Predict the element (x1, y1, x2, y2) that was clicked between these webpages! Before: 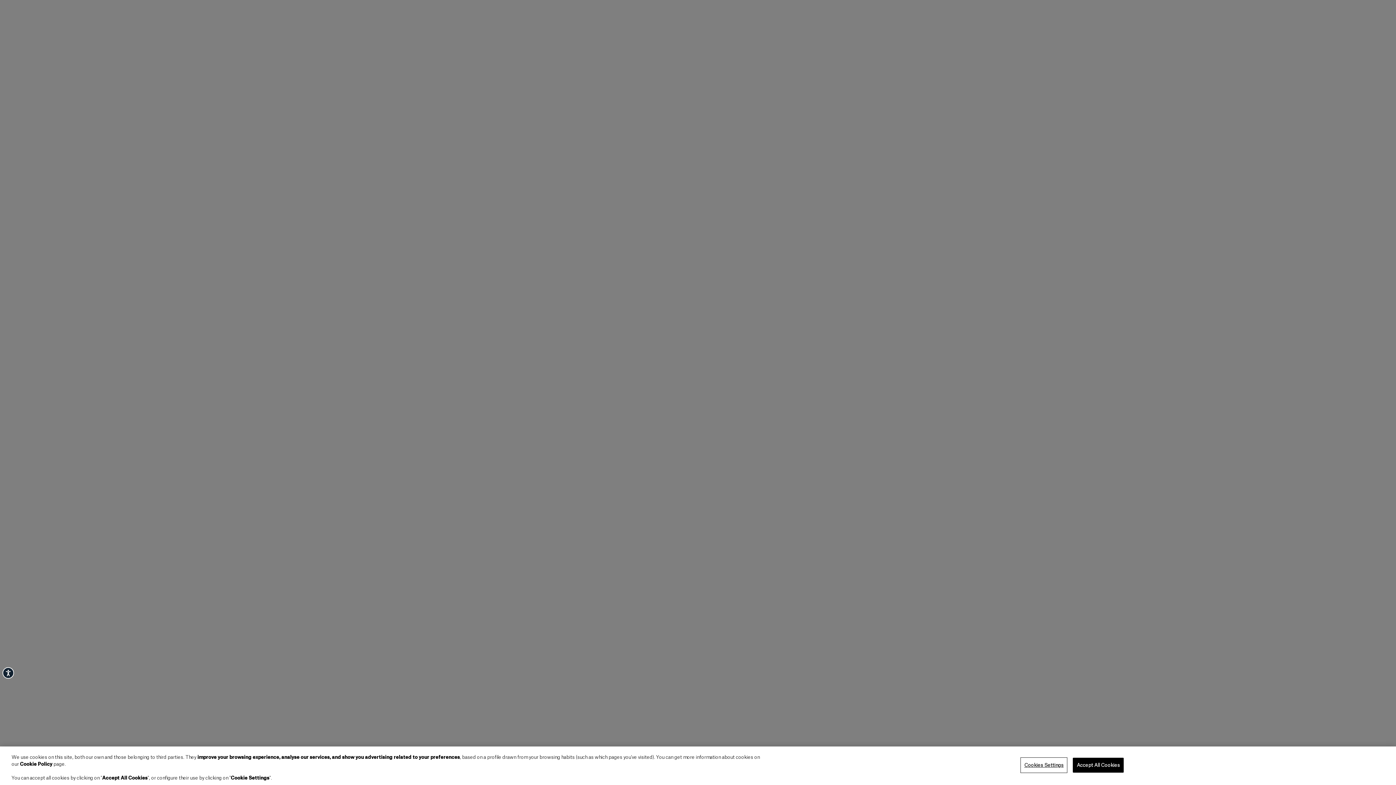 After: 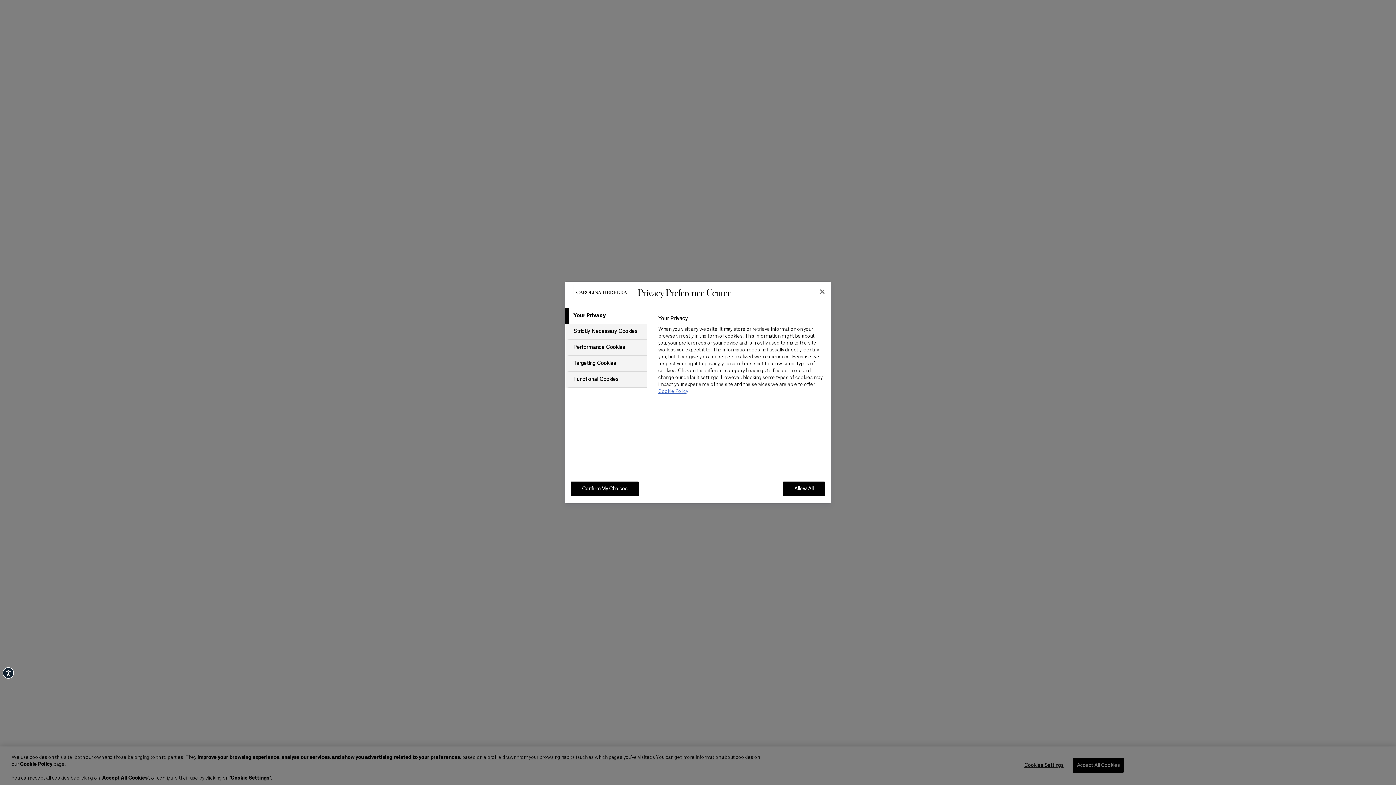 Action: label: Cookies Settings bbox: (1021, 758, 1066, 772)